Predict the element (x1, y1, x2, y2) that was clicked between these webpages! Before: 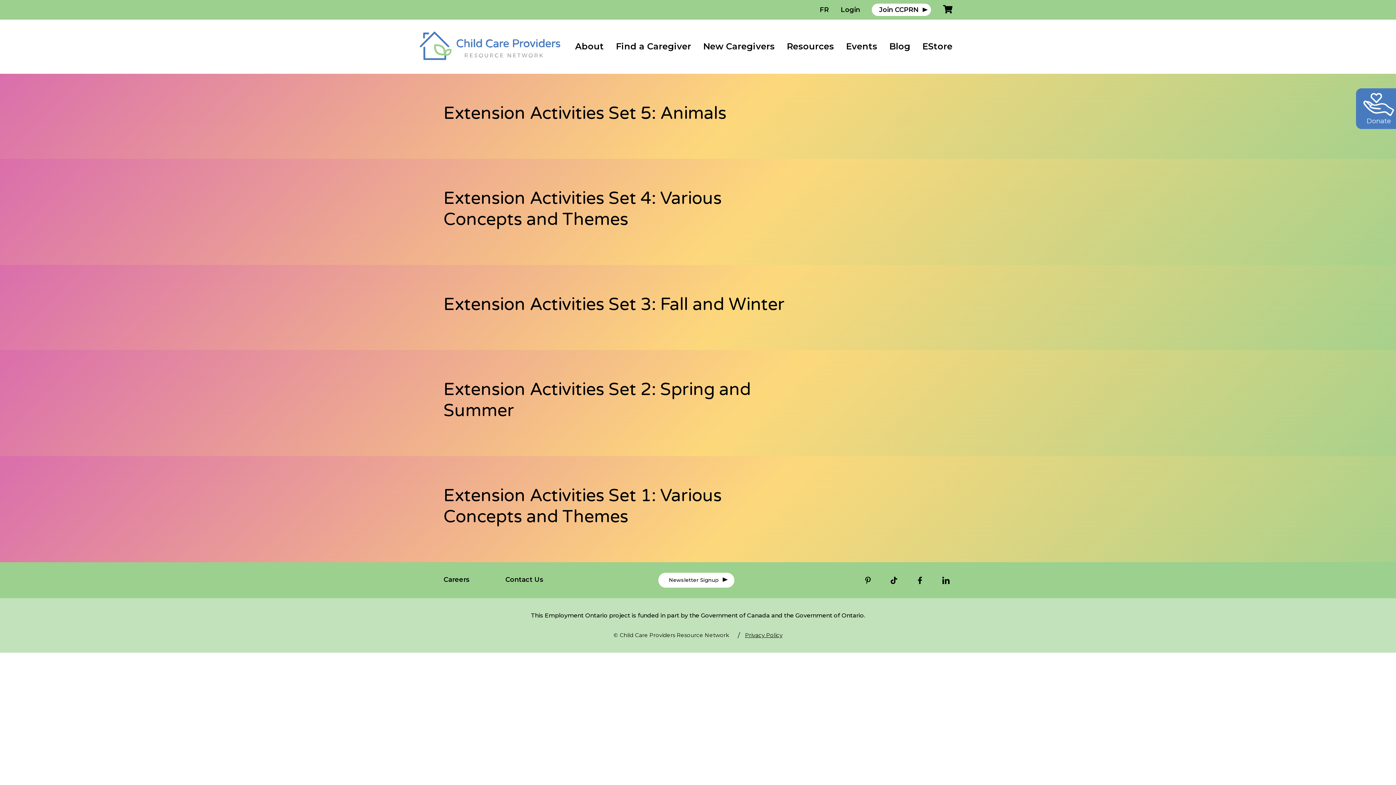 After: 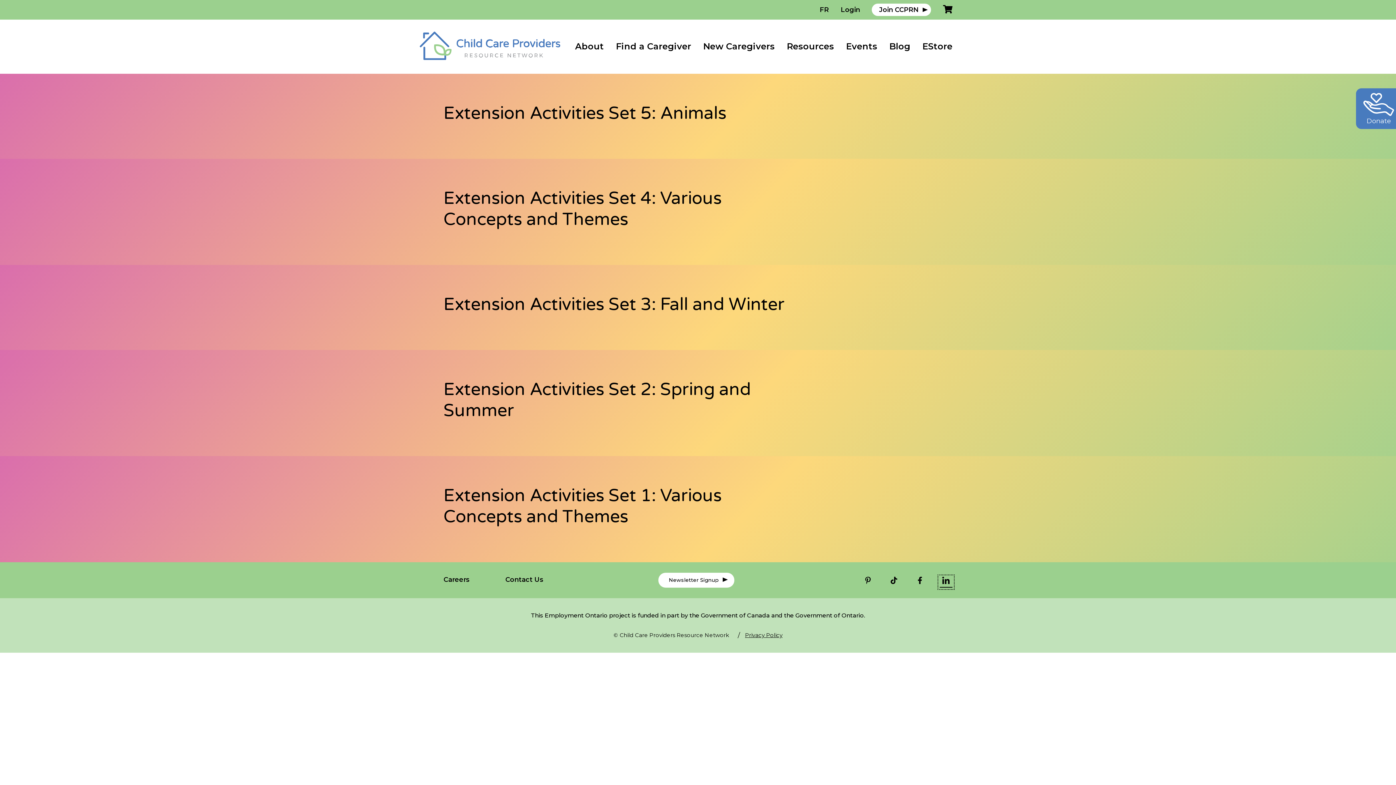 Action: bbox: (939, 577, 952, 588)